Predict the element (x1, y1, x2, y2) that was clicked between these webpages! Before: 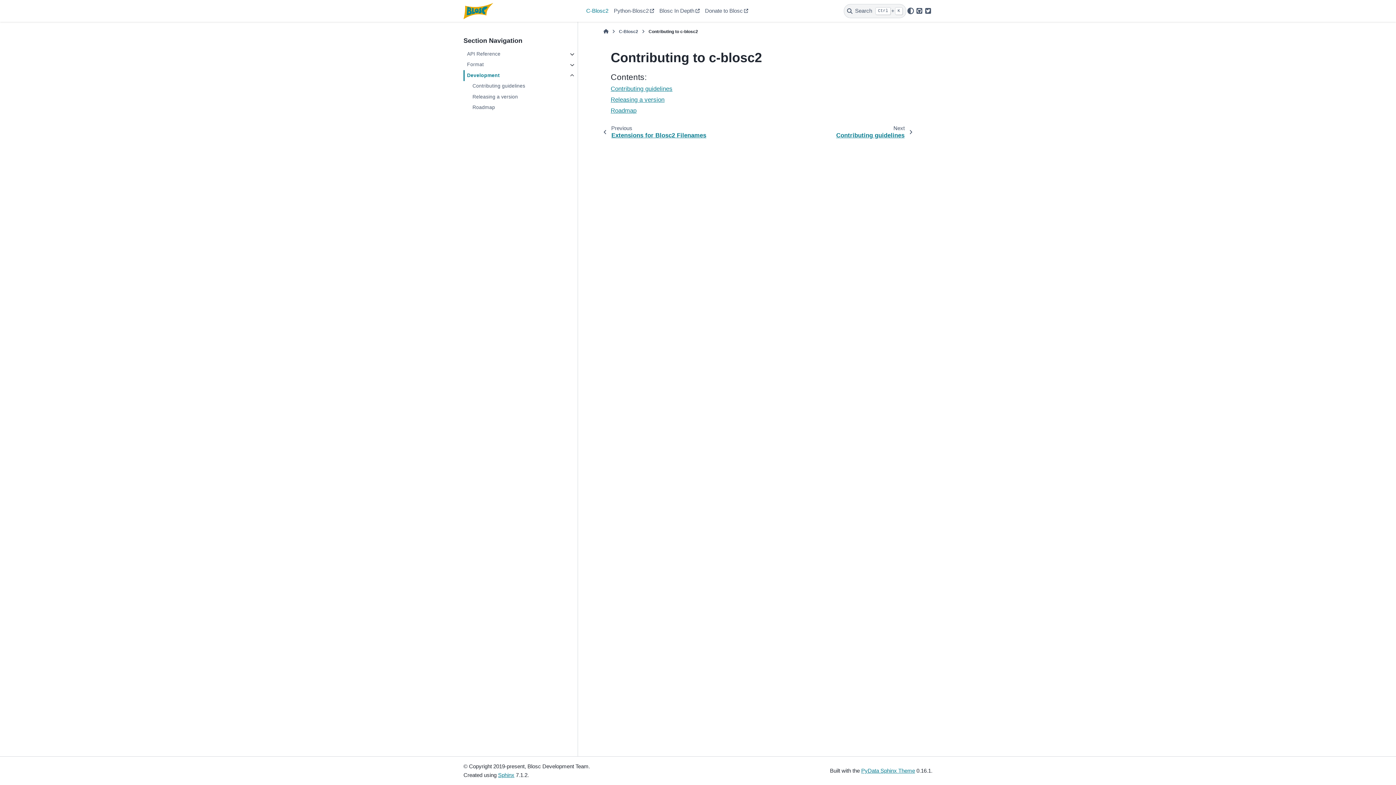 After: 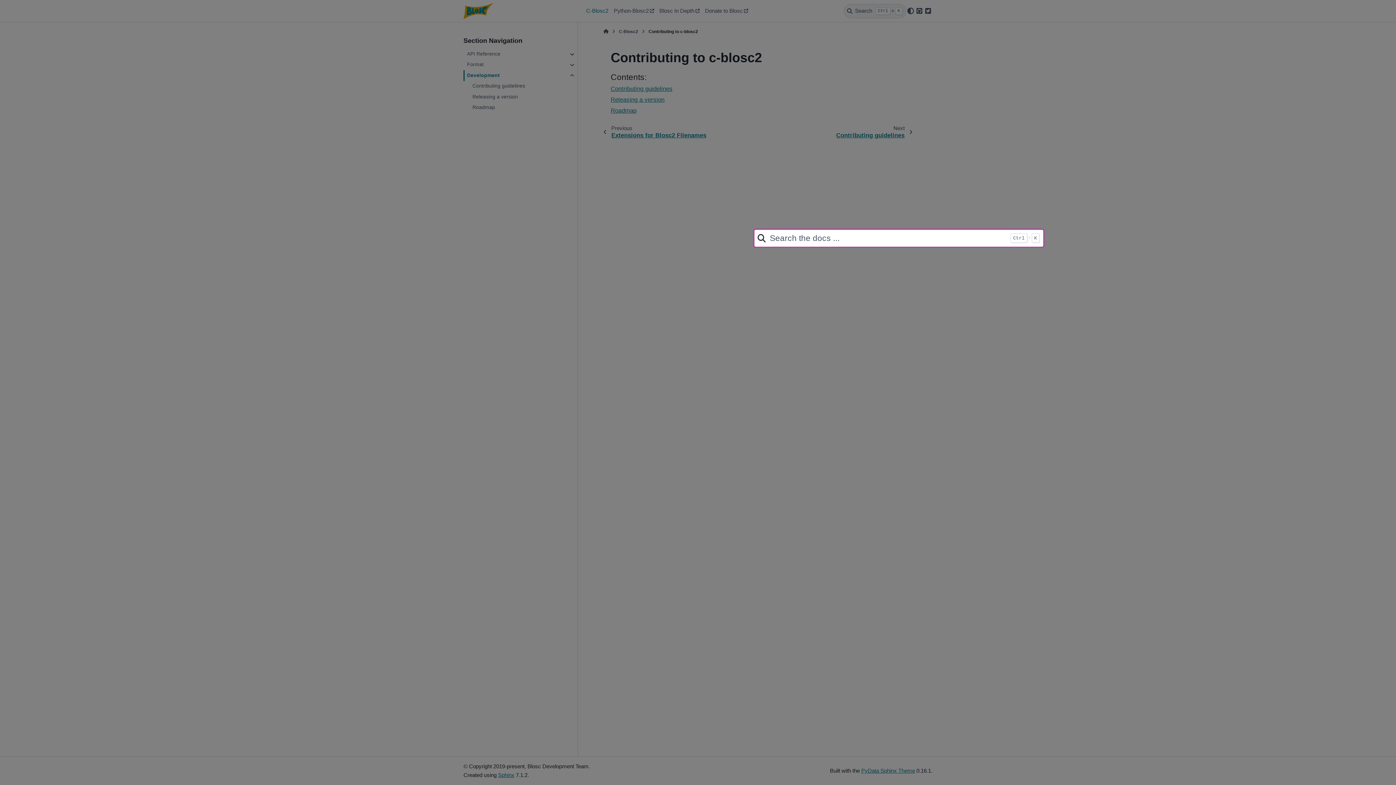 Action: label: Search bbox: (844, 3, 906, 18)